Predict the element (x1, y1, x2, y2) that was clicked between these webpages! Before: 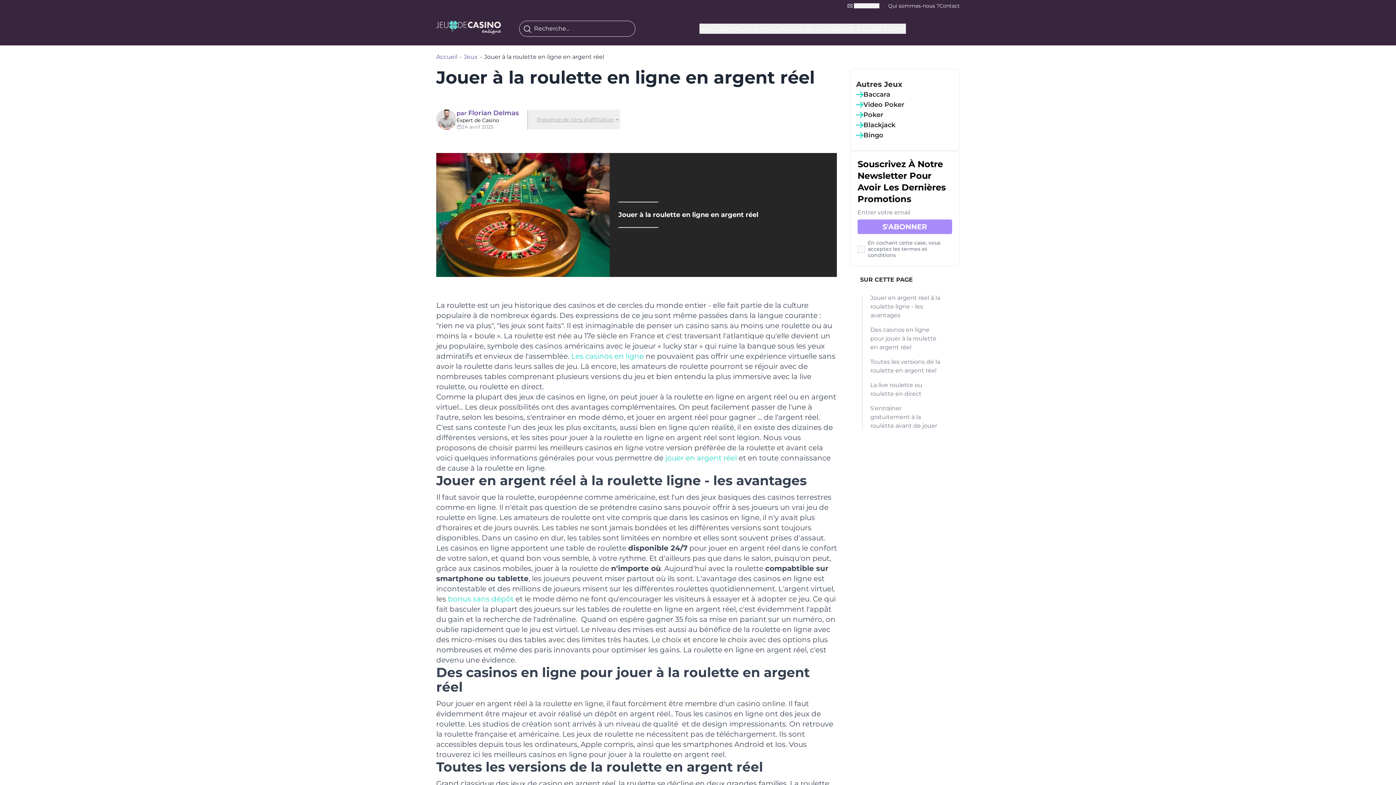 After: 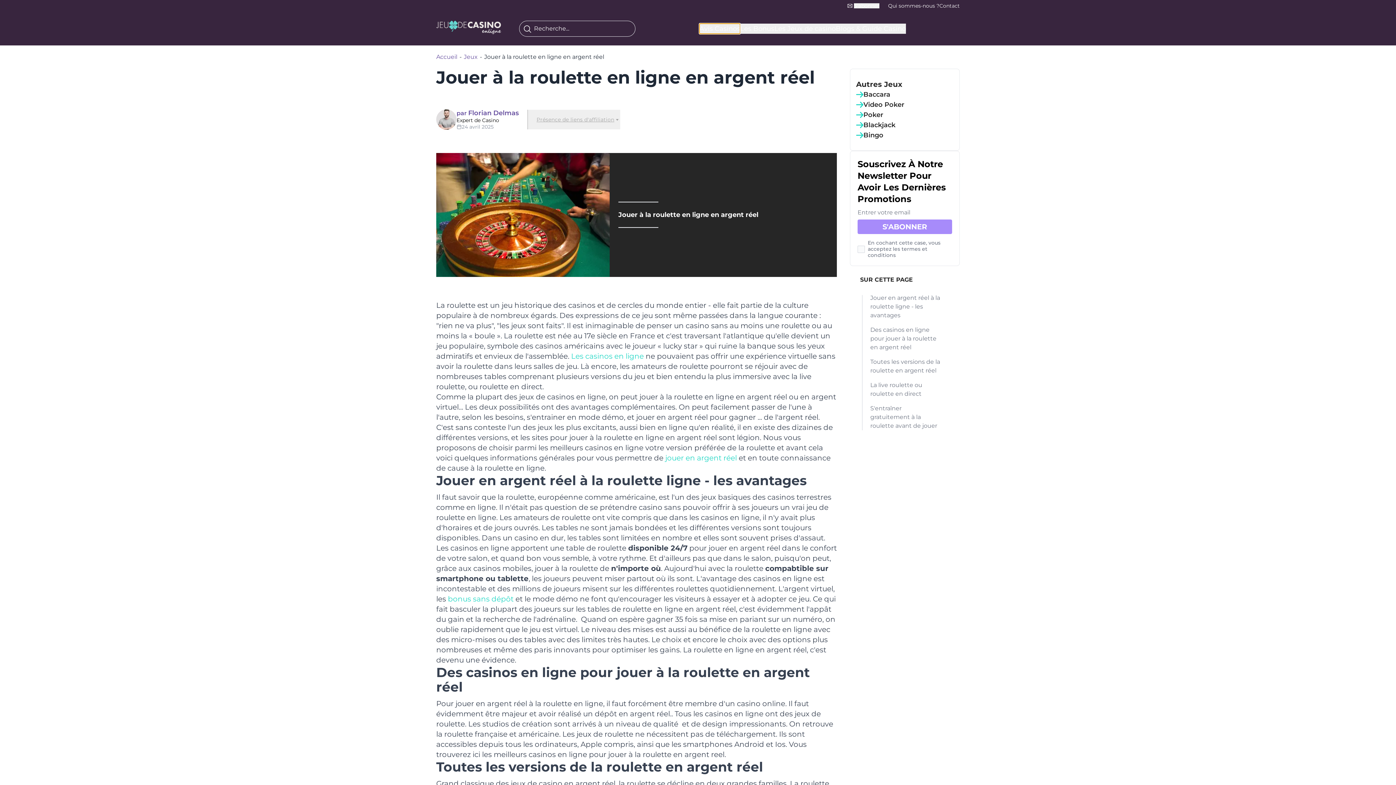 Action: bbox: (699, 23, 740, 33) label: Avis Casinos